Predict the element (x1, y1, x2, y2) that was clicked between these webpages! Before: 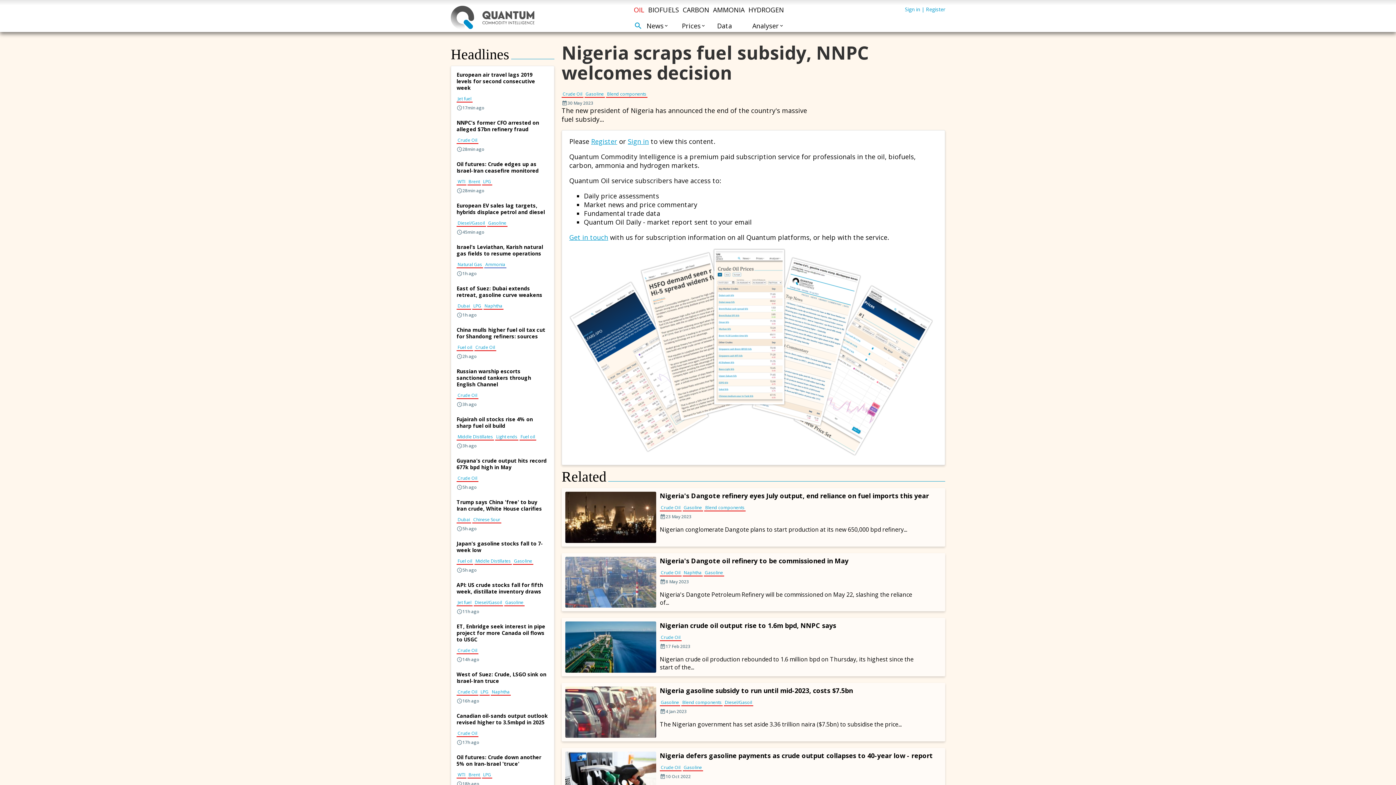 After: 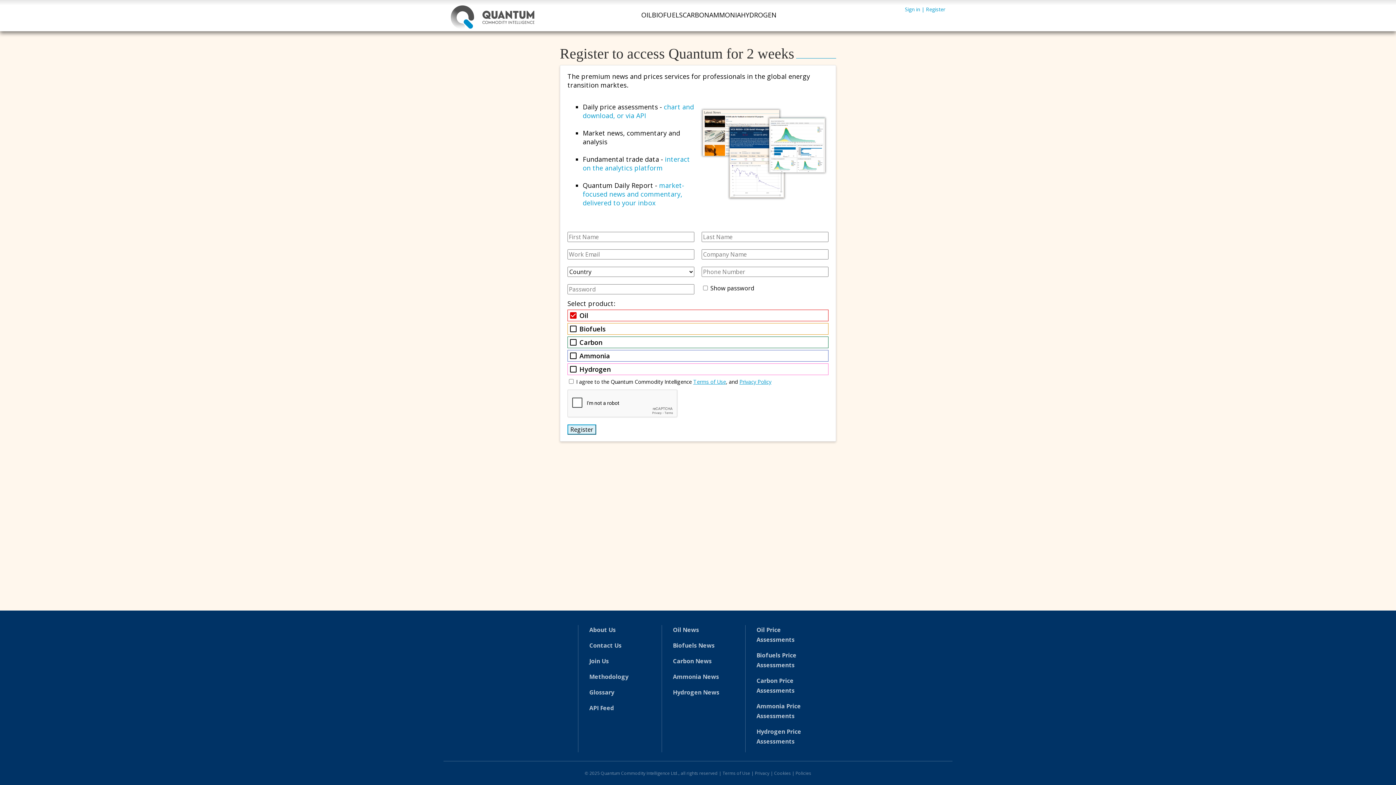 Action: label: Register bbox: (591, 137, 617, 145)